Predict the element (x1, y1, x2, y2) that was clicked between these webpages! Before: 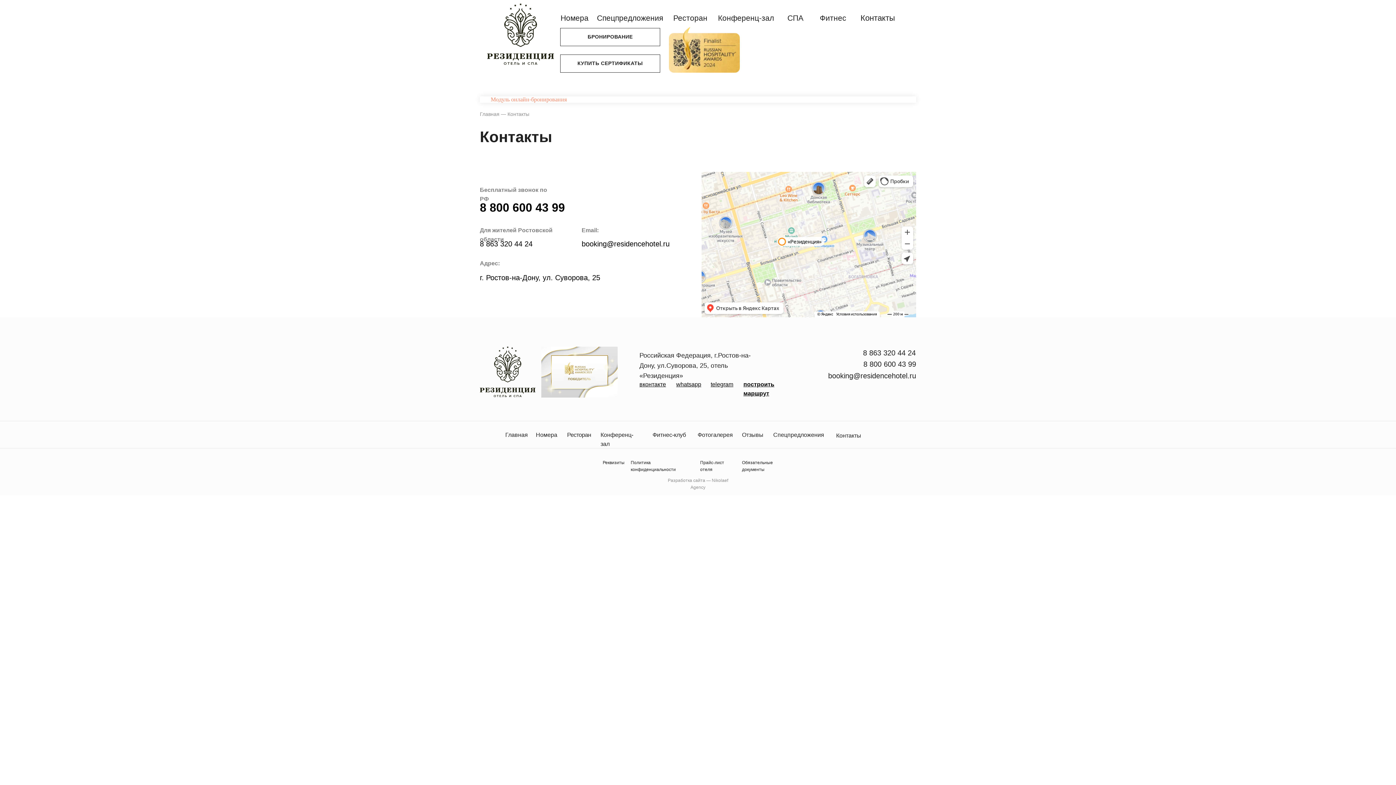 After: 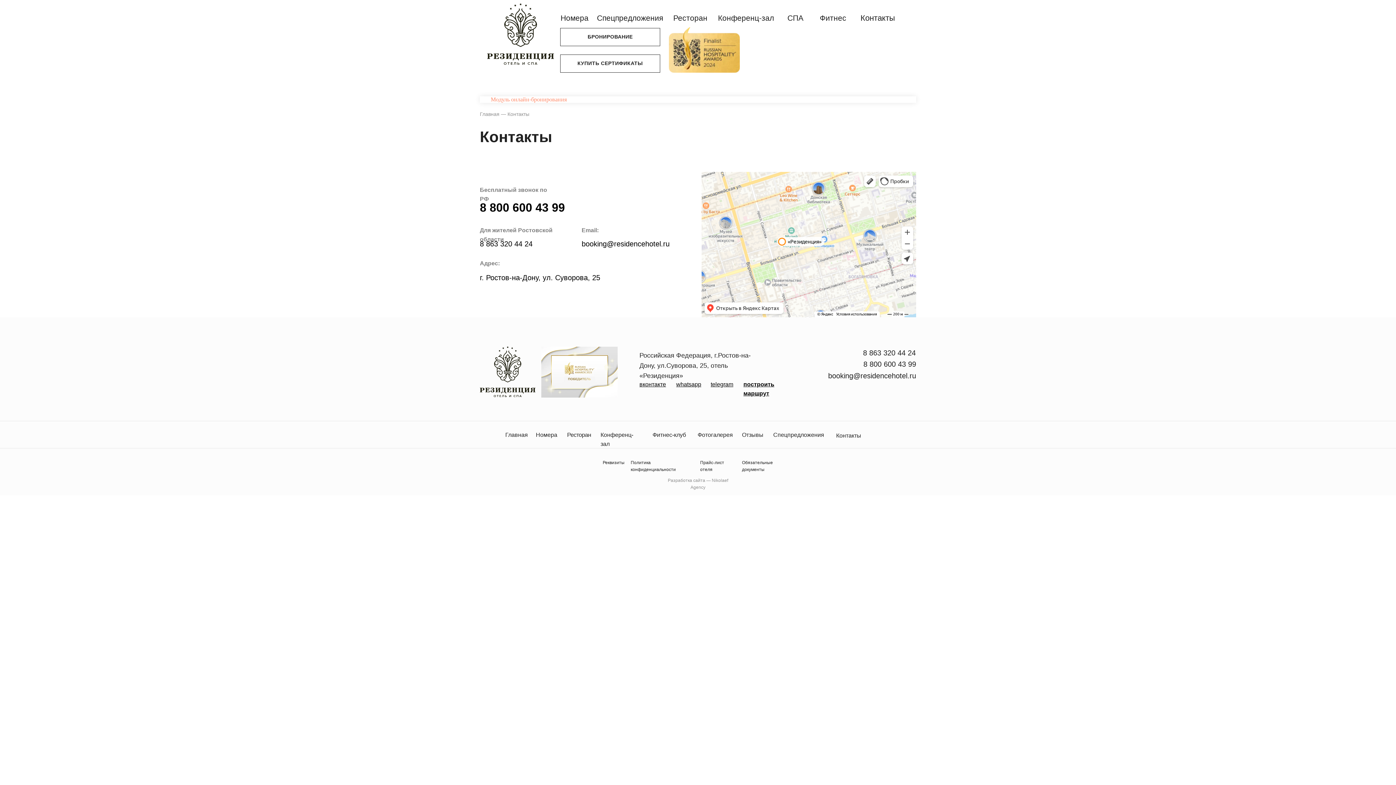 Action: bbox: (710, 381, 733, 387) label: telegram